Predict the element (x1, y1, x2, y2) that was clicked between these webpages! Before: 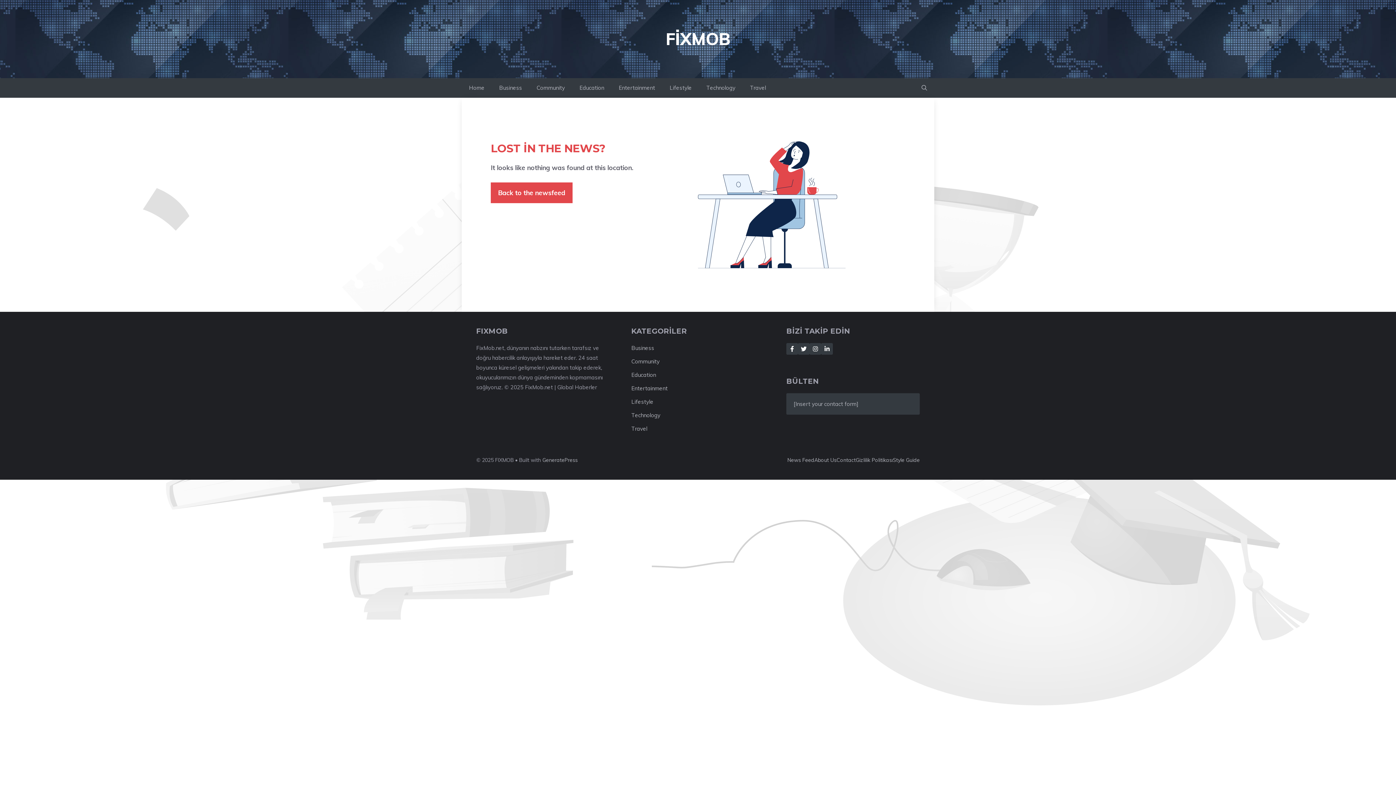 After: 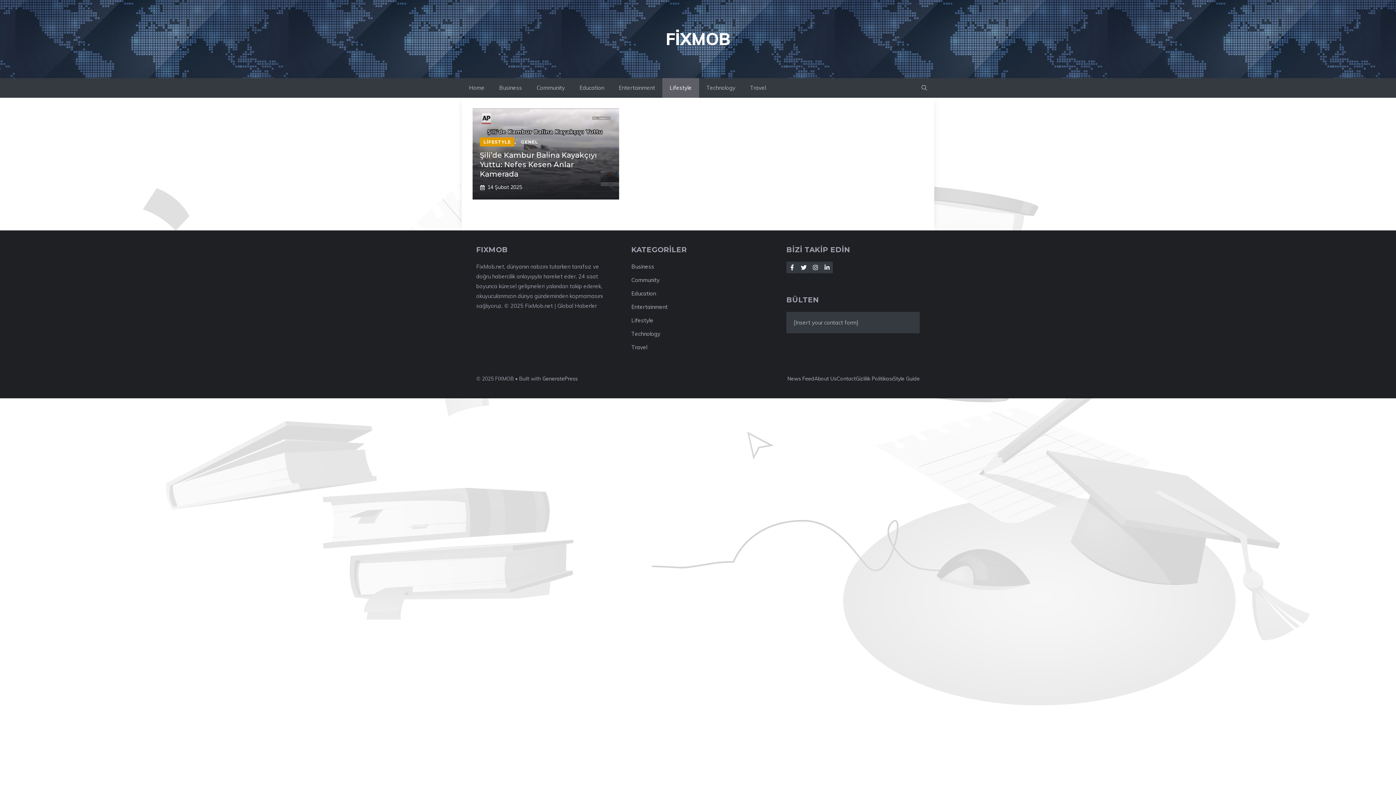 Action: bbox: (662, 78, 699, 97) label: Lifestyle